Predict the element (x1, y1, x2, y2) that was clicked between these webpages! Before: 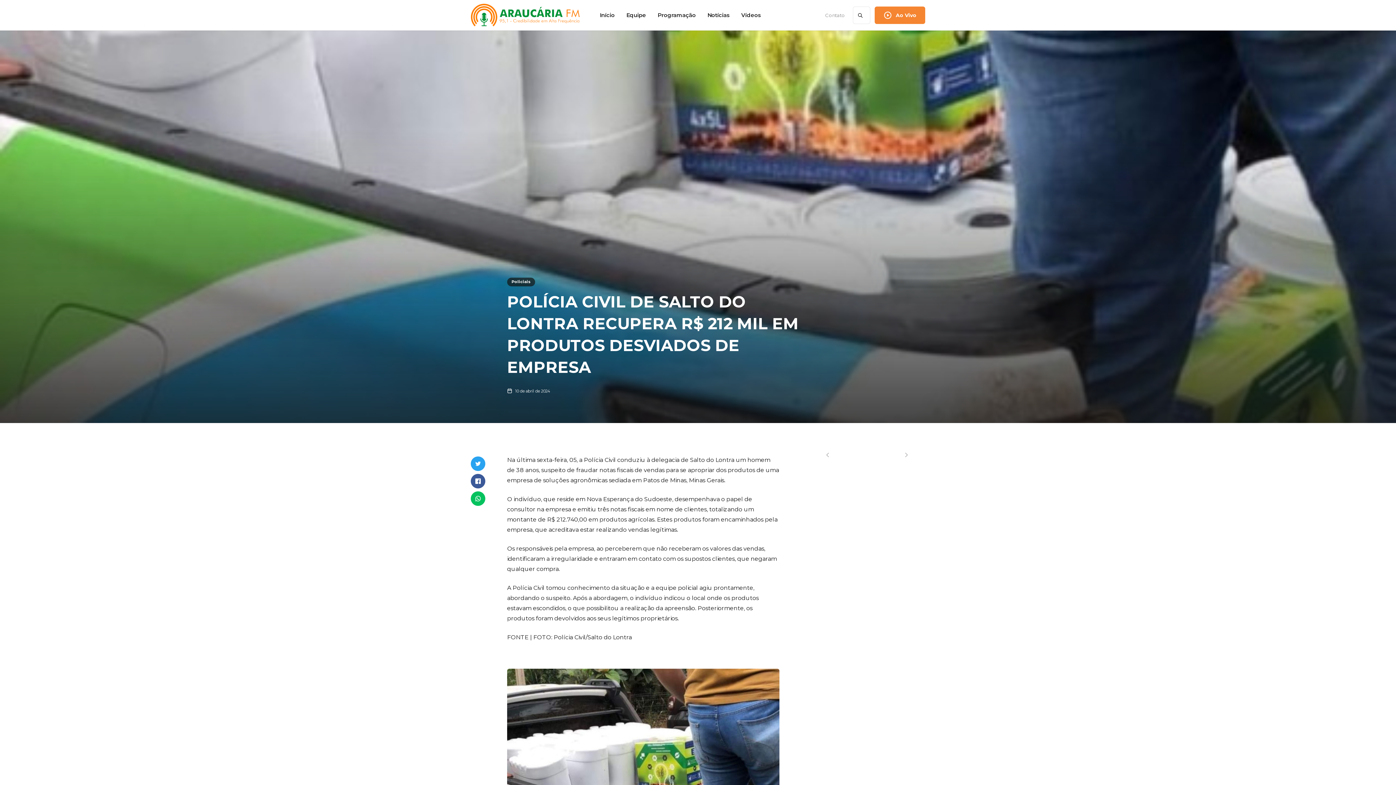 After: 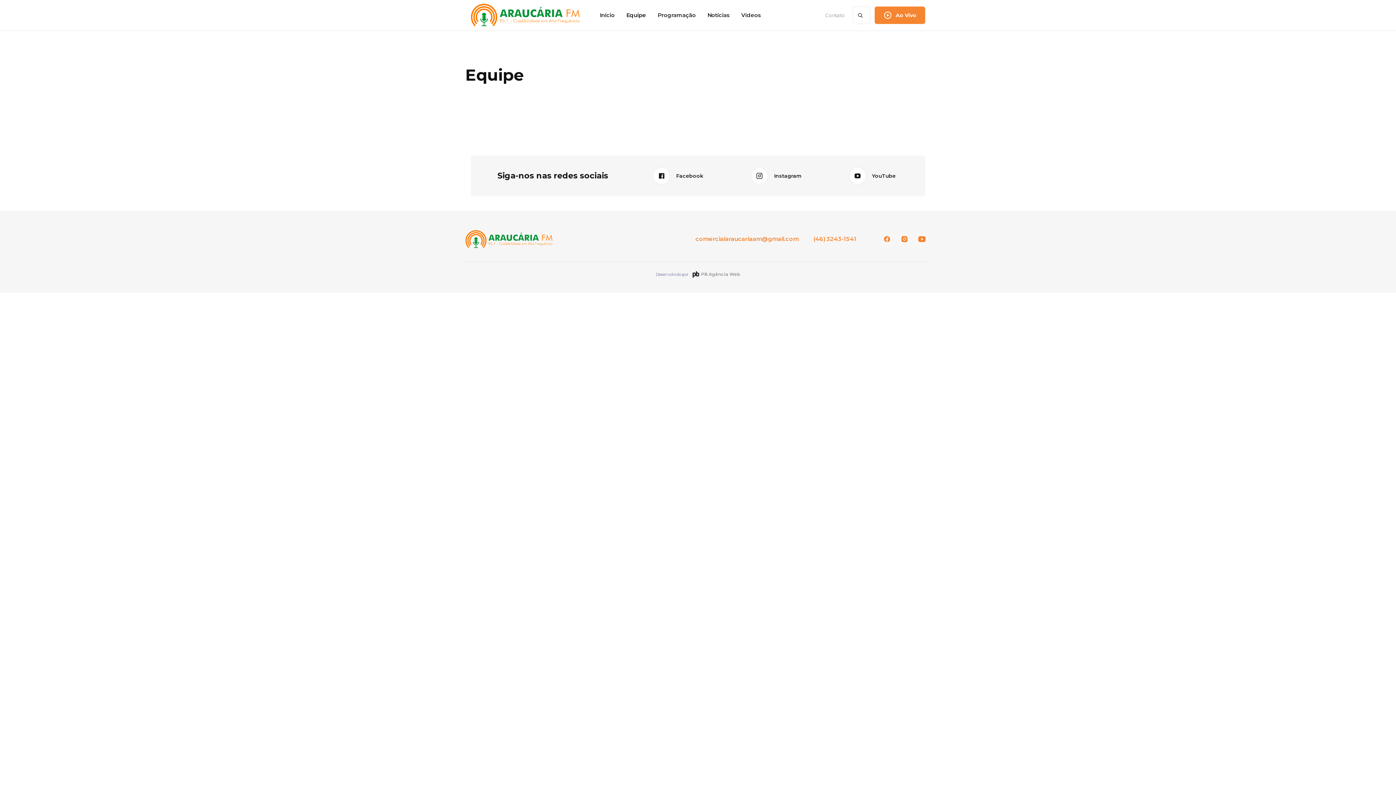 Action: bbox: (620, 7, 652, 22) label: Equipe